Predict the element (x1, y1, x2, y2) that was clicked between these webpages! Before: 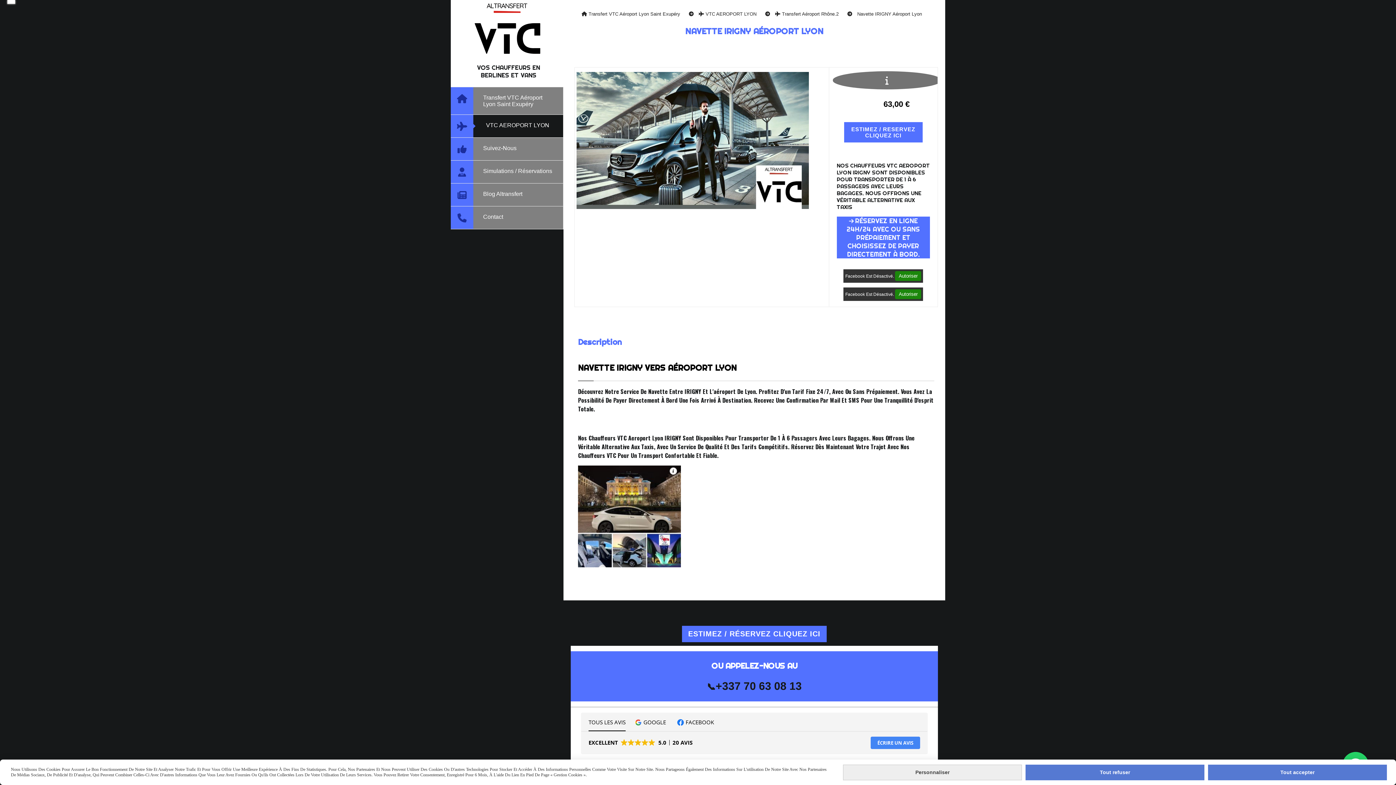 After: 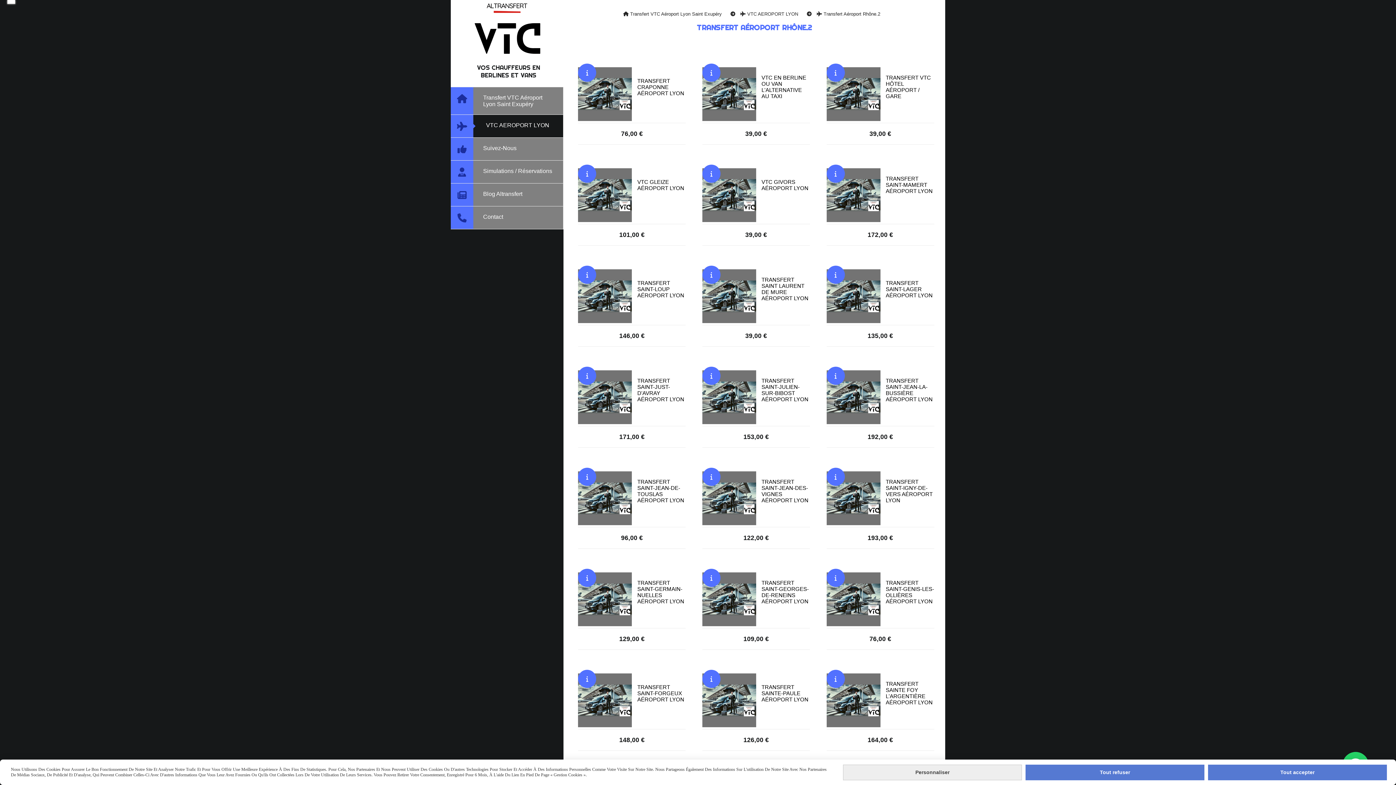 Action: bbox: (775, 11, 840, 16) label:  Transfert Aéroport Rhône.2 